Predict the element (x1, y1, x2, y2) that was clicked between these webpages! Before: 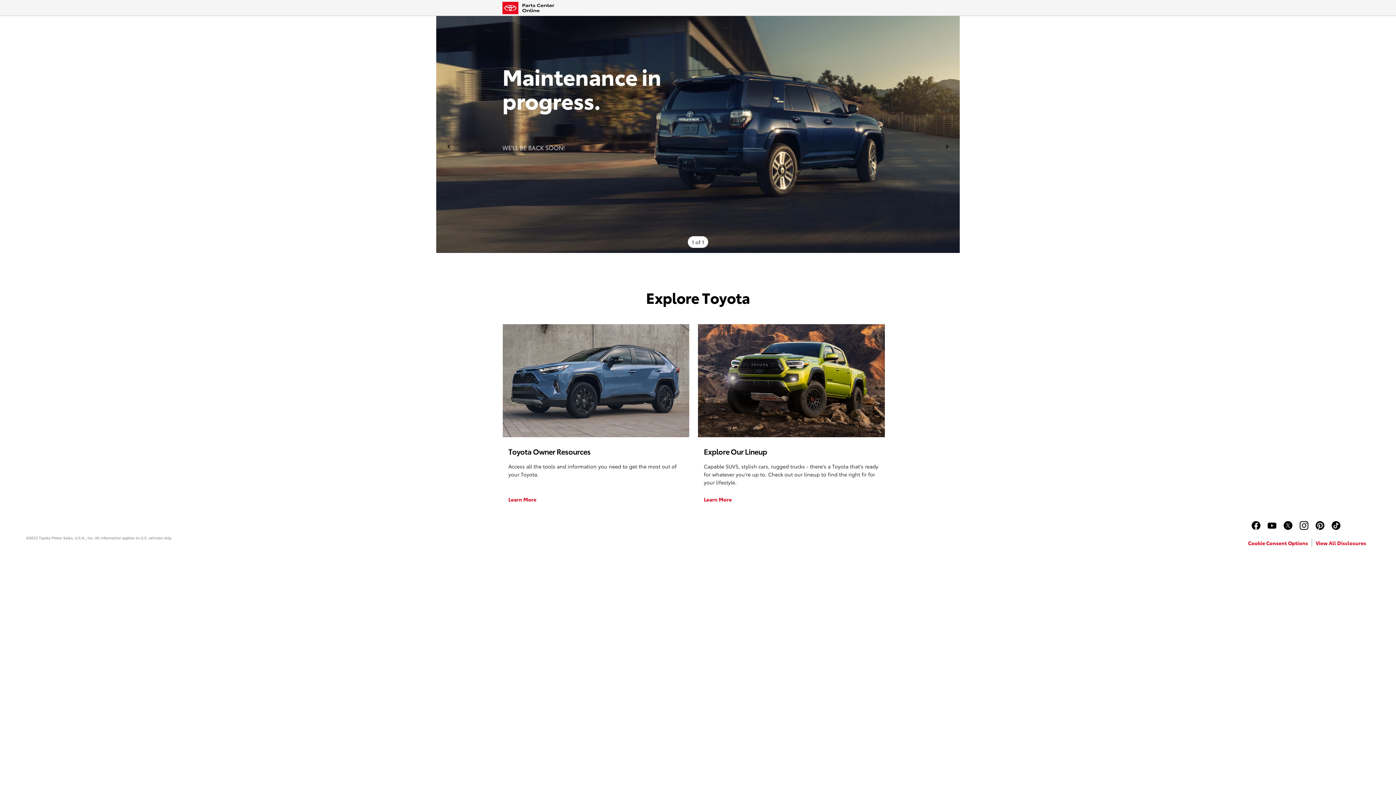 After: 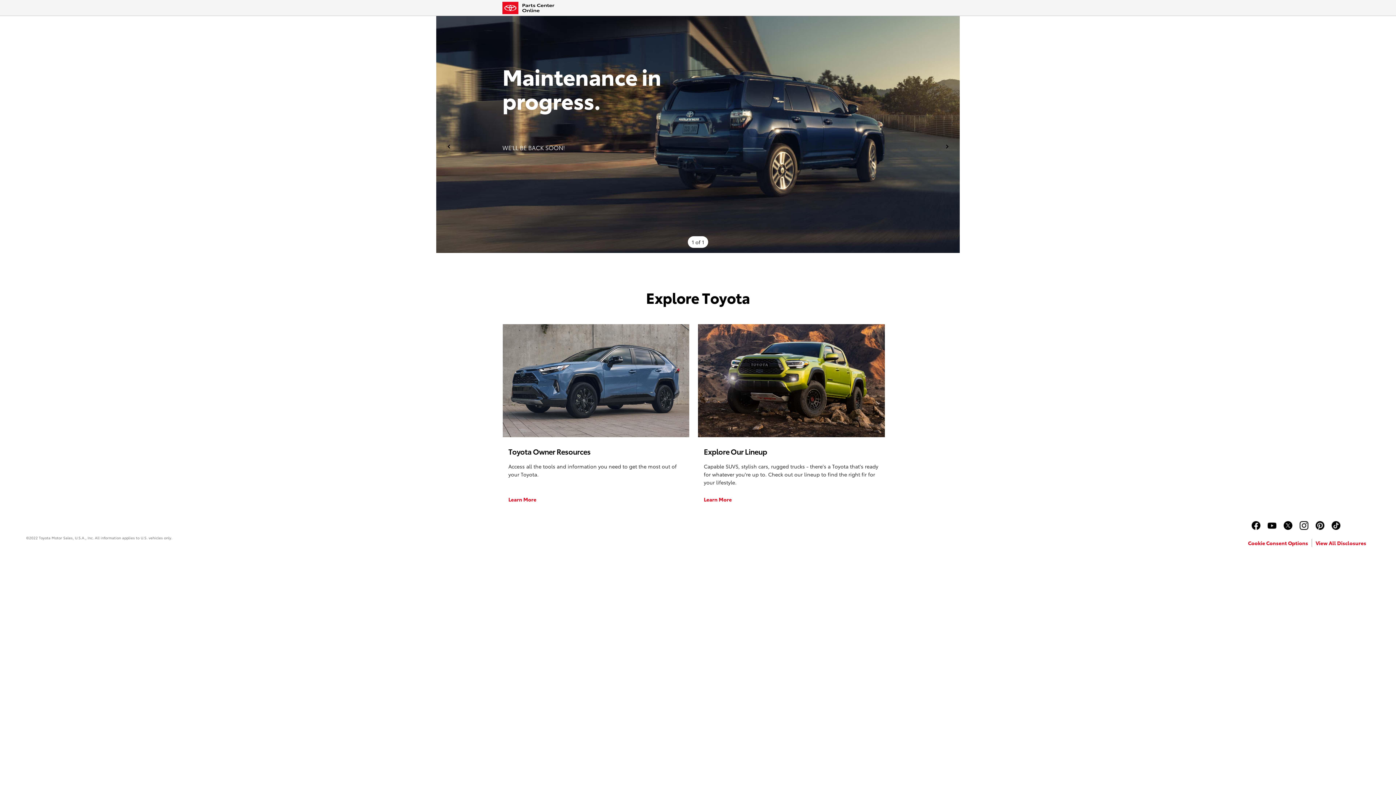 Action: label: Logo bbox: (502, 0, 542, 15)